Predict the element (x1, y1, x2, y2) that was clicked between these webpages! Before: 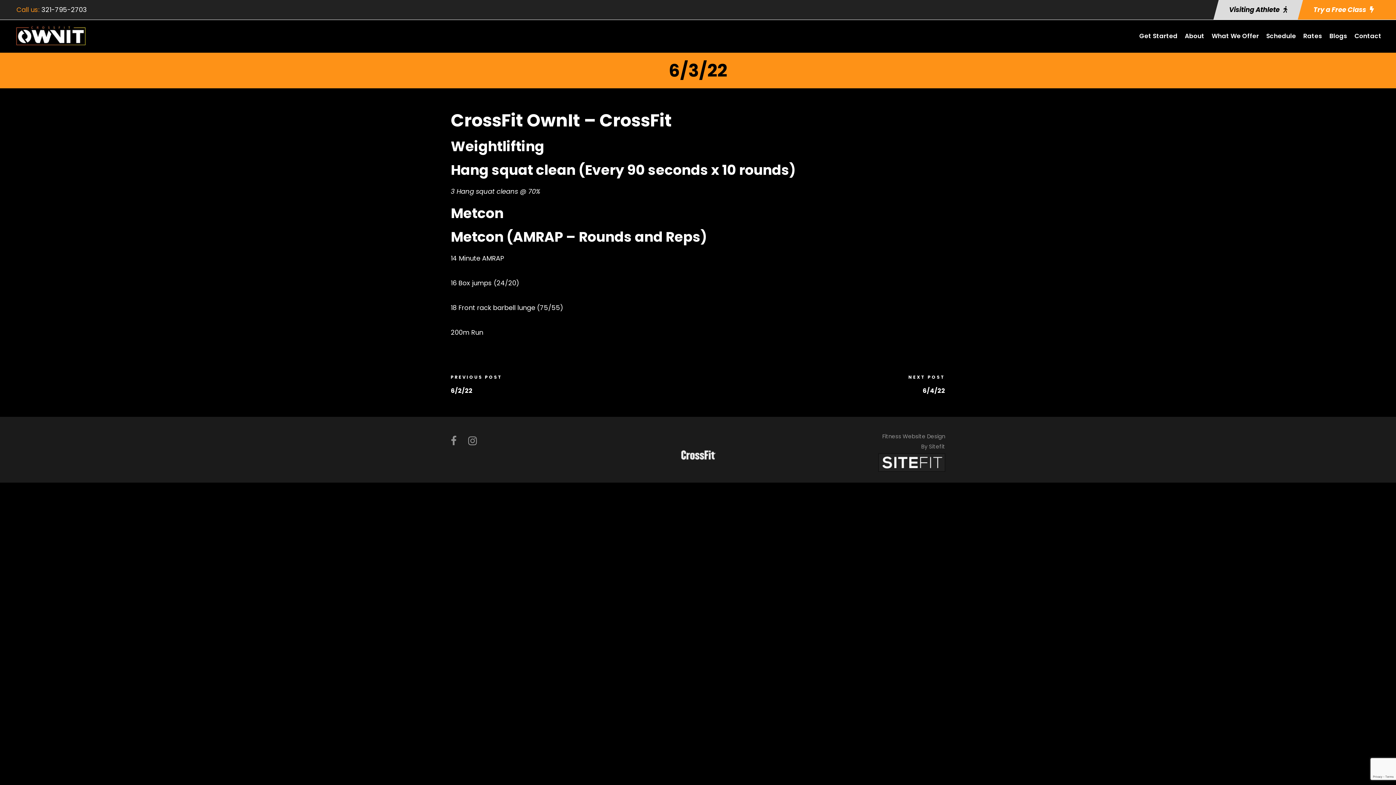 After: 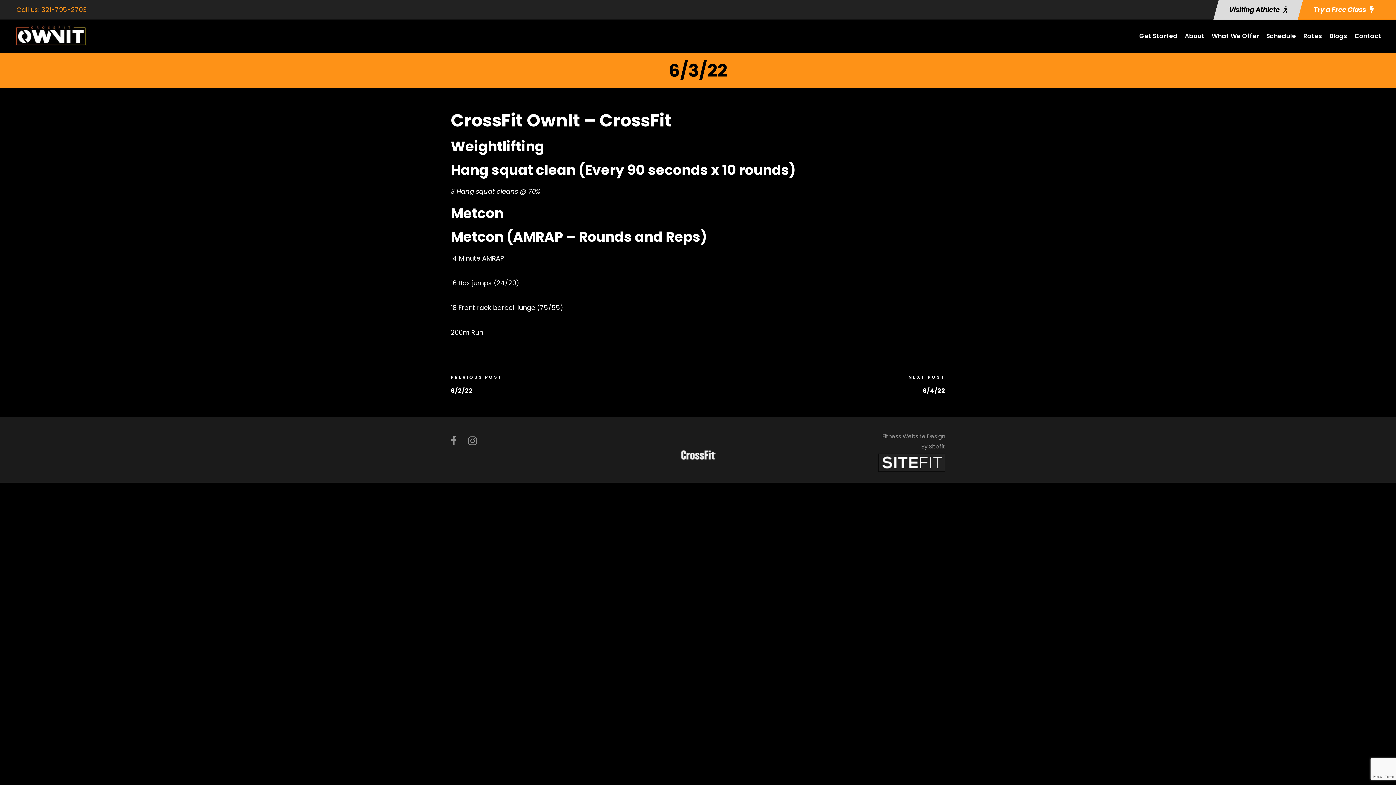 Action: bbox: (41, 5, 86, 14) label: 321-795-2703